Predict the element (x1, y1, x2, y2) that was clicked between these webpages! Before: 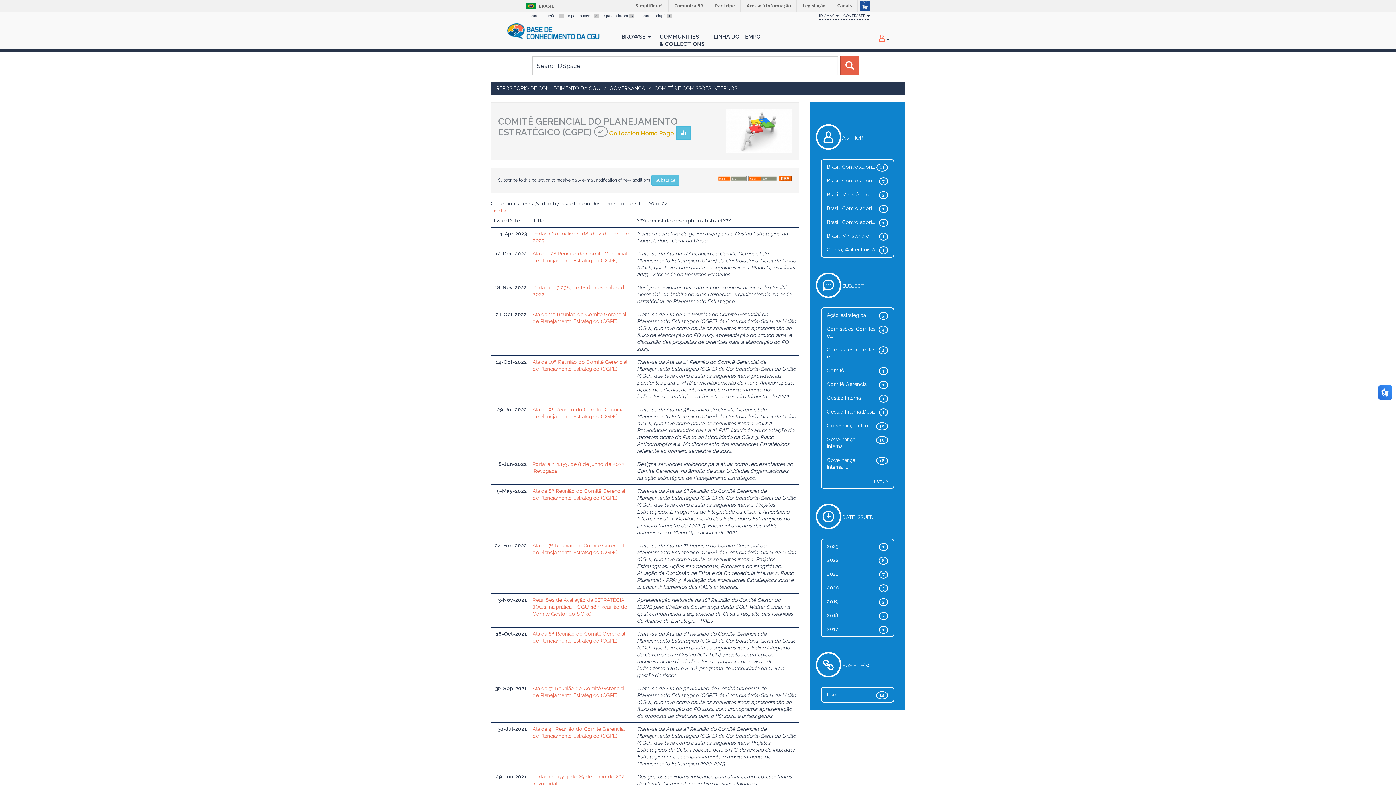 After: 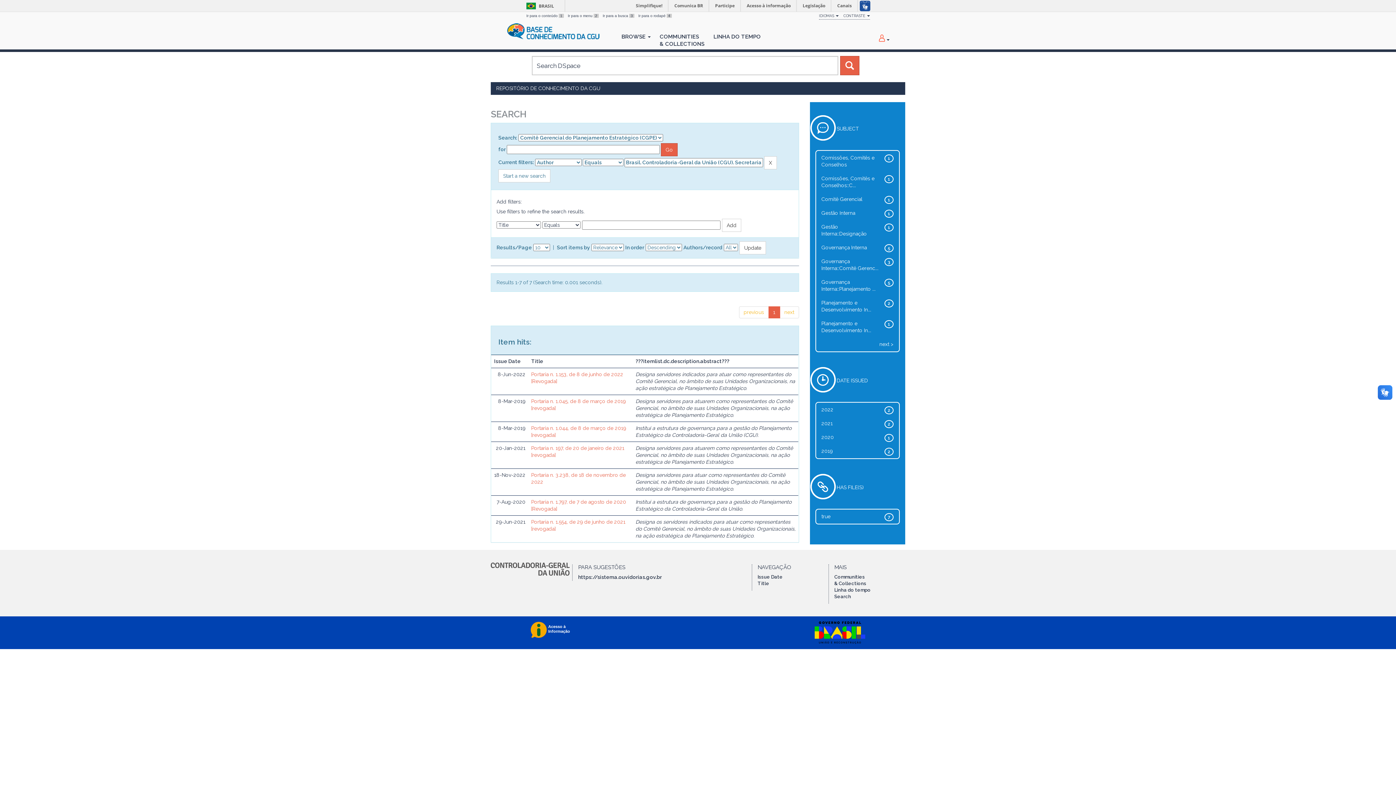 Action: label: Brasil. Controladori... bbox: (827, 177, 875, 183)